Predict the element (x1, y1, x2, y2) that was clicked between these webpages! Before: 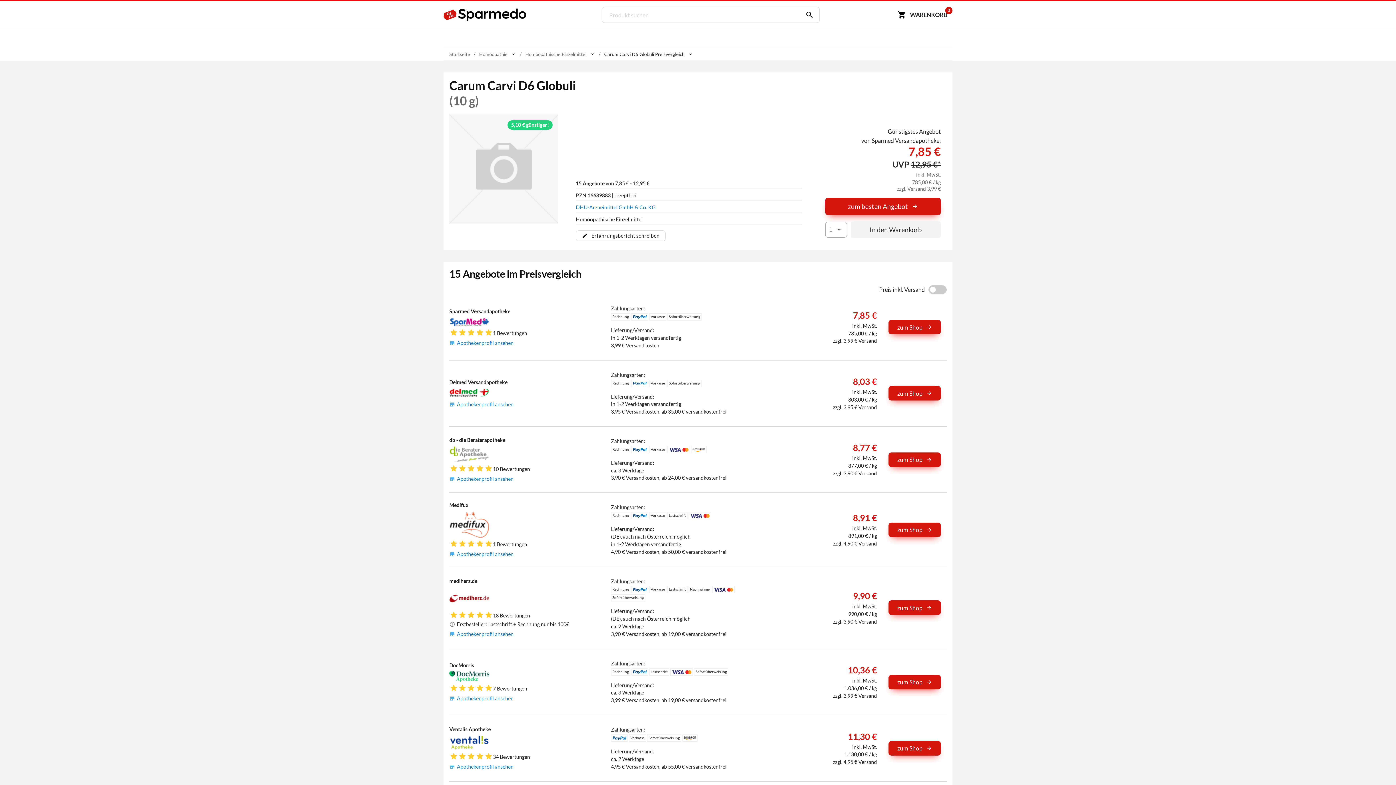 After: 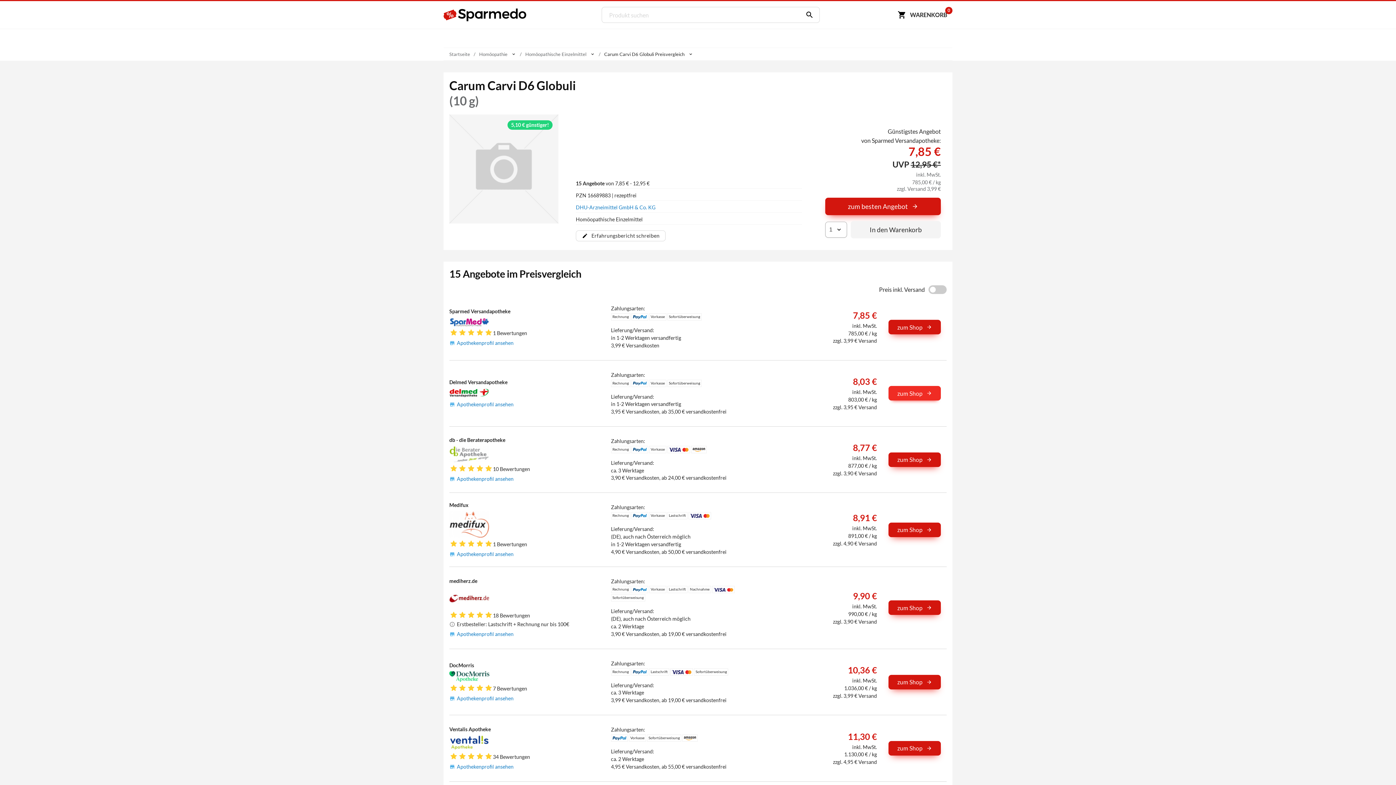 Action: bbox: (888, 386, 941, 400) label: zum Shop